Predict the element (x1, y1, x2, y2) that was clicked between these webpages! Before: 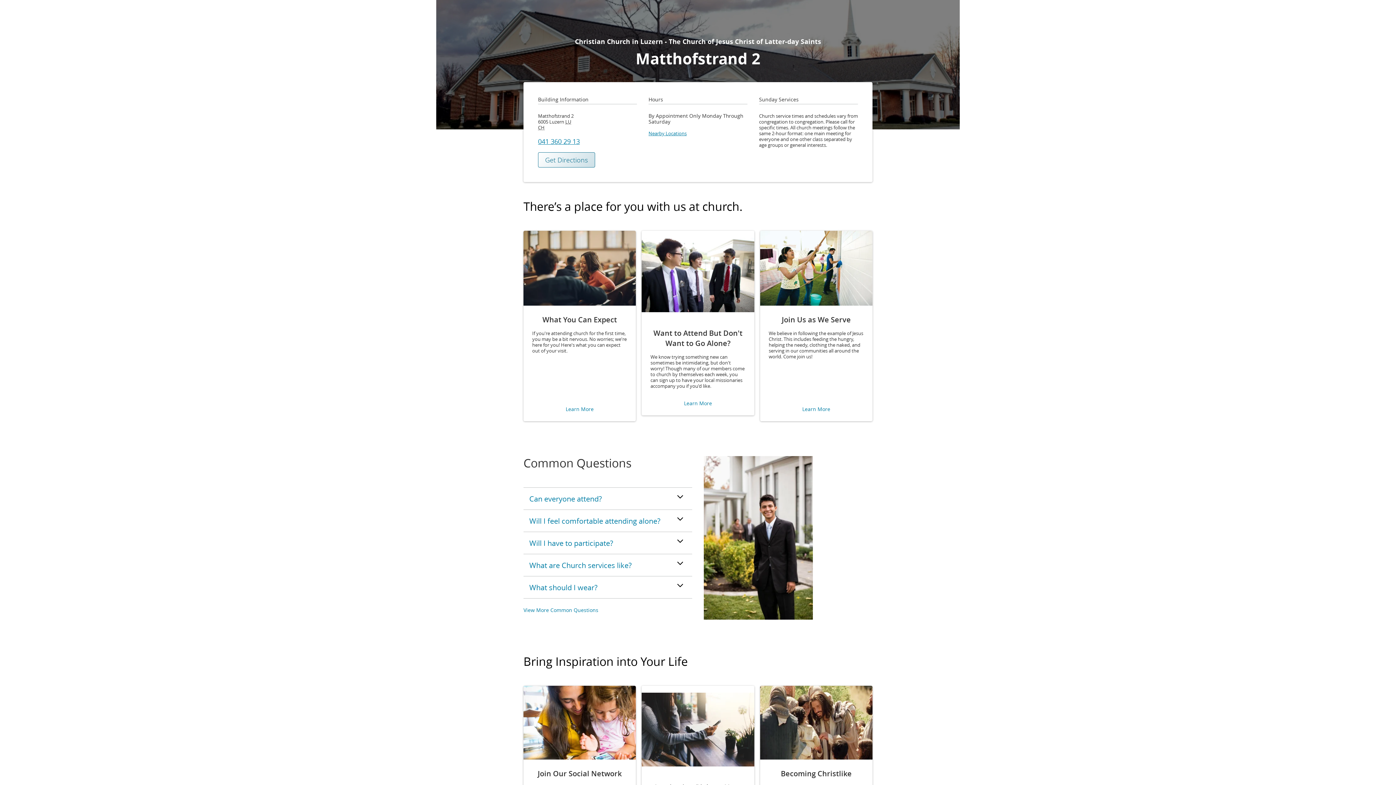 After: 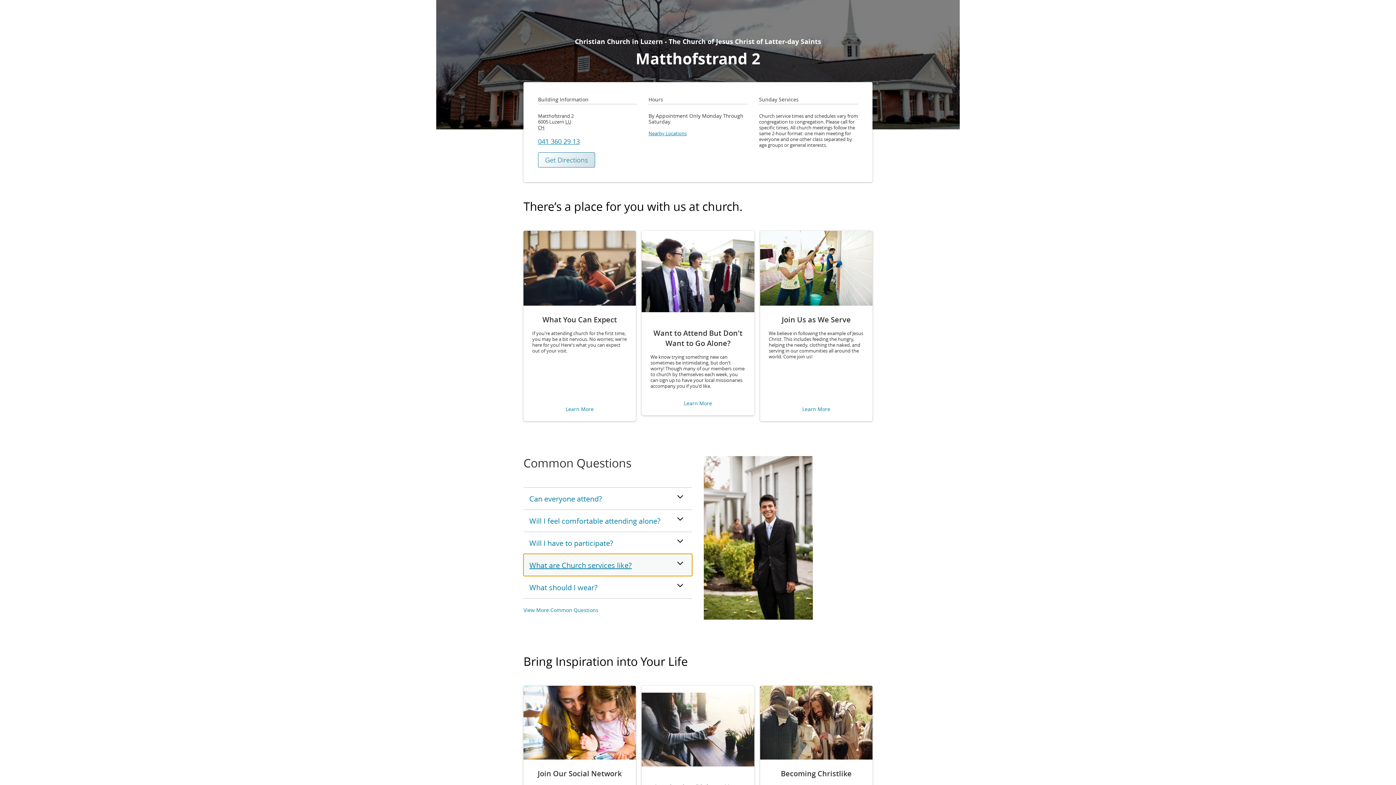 Action: bbox: (523, 554, 692, 576) label: What are Church services like?